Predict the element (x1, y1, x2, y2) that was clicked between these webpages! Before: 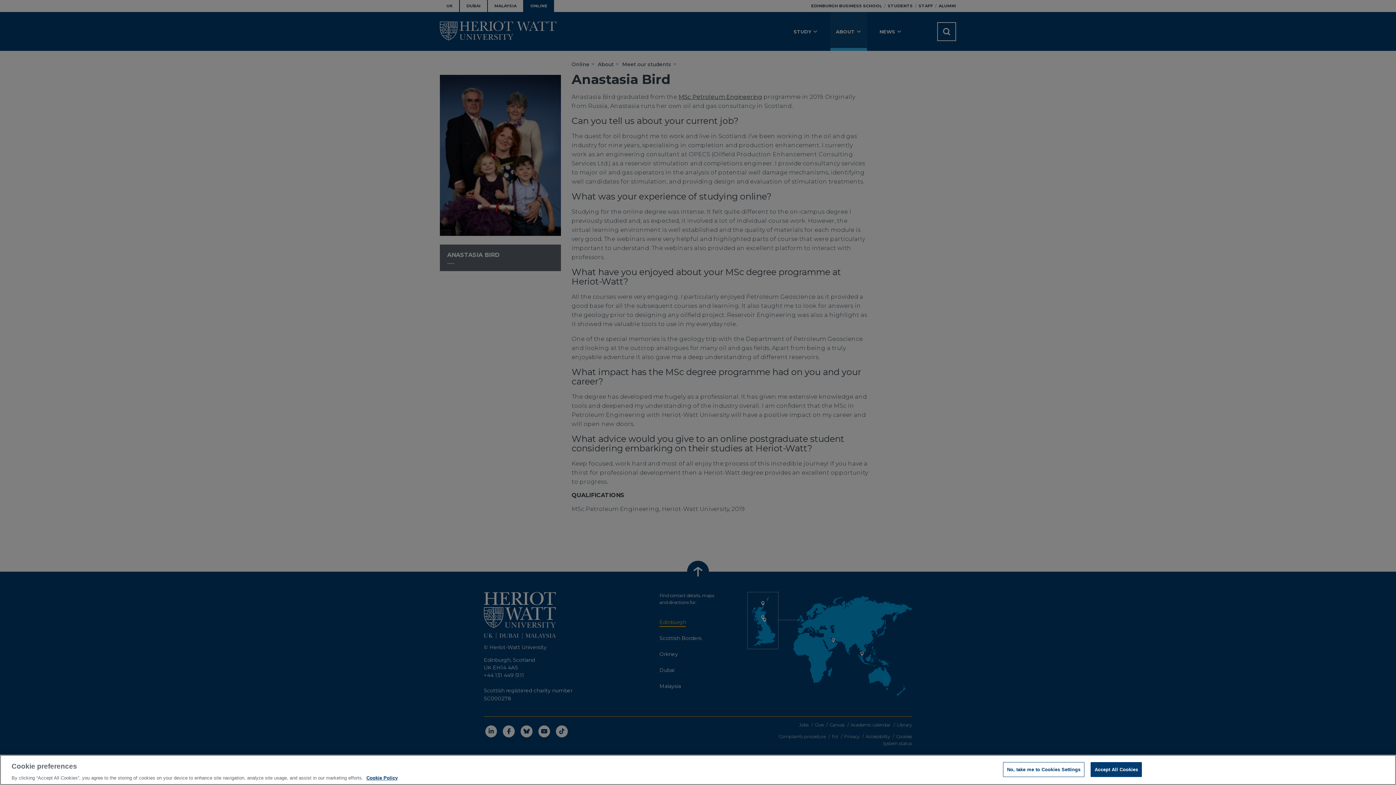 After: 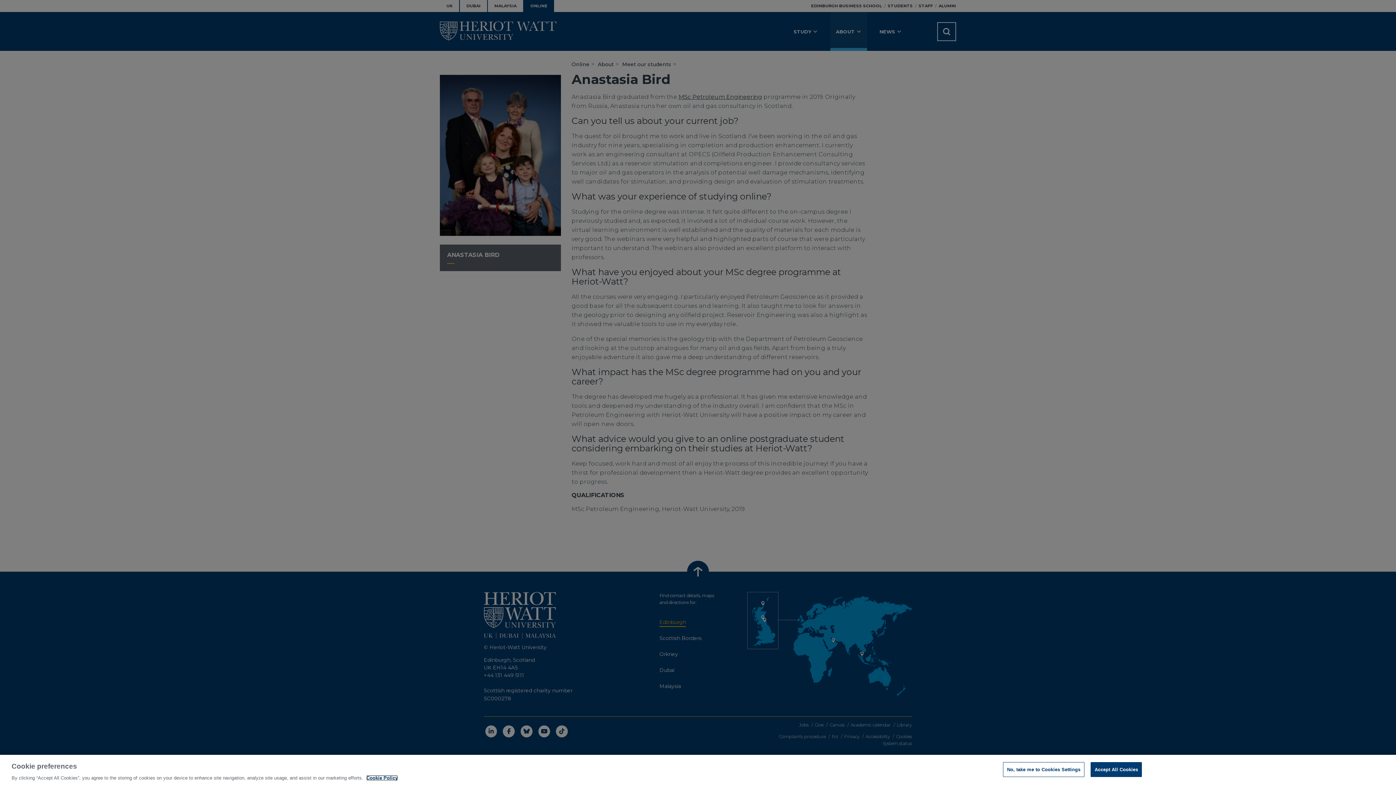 Action: label: More information about your privacy, opens in a new tab bbox: (366, 775, 397, 781)